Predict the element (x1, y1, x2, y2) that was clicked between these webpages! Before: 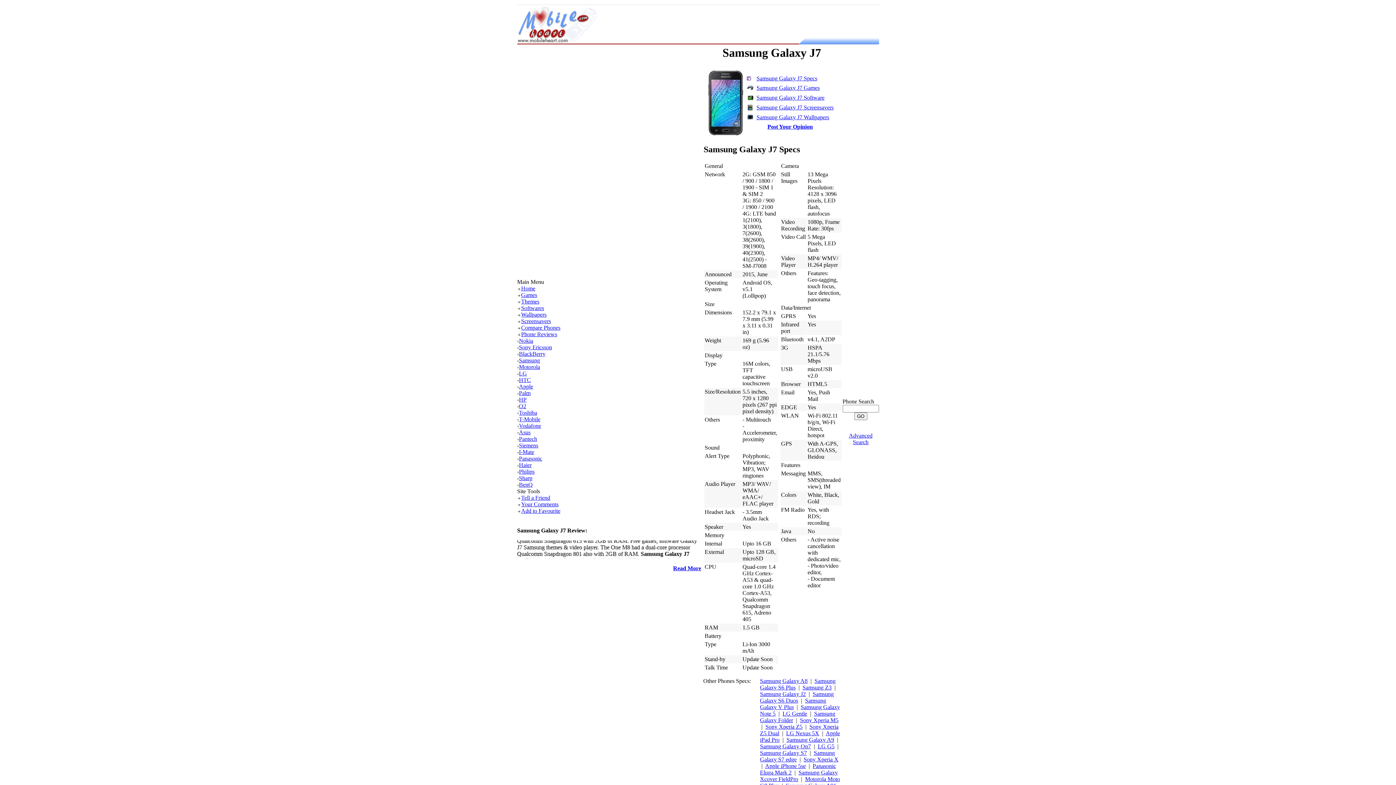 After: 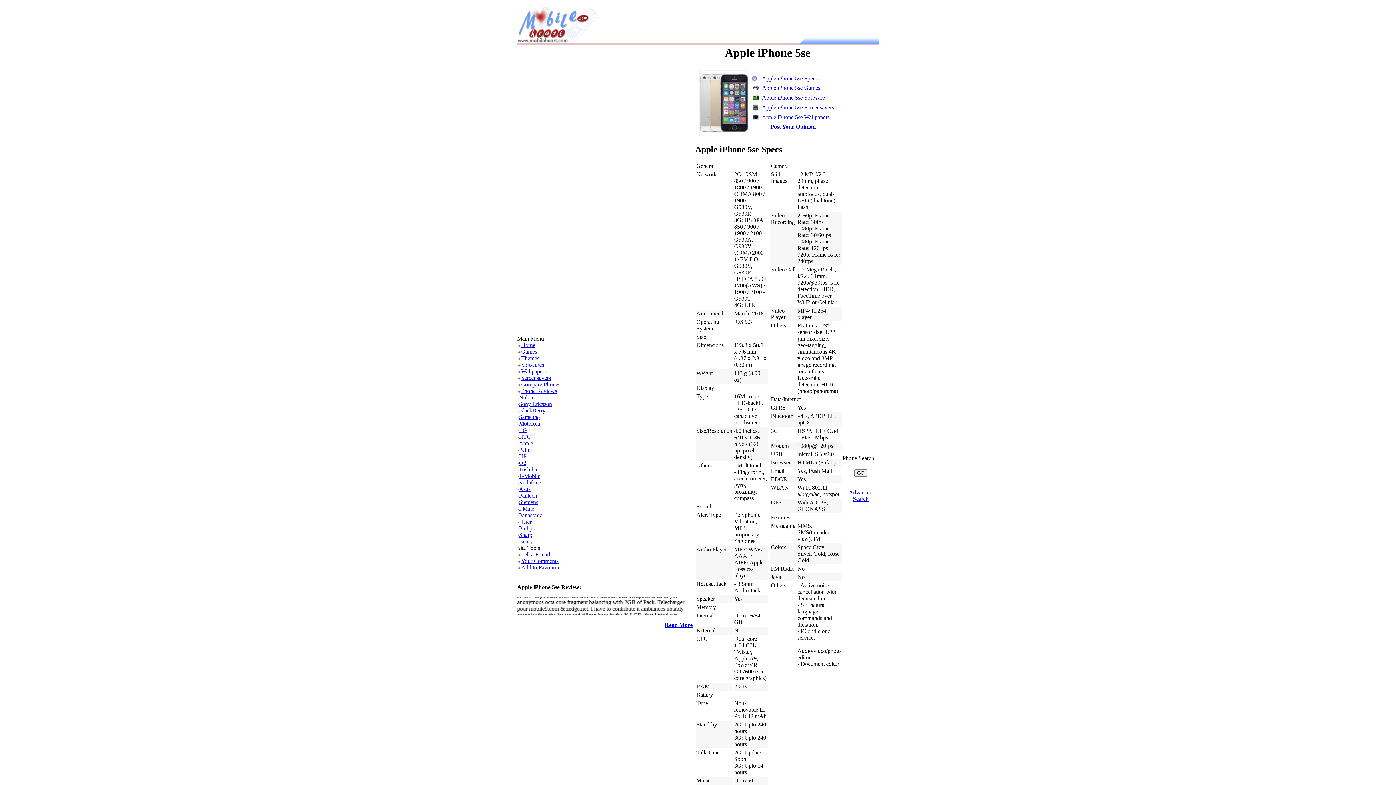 Action: bbox: (765, 763, 806, 769) label: Apple iPhone 5se